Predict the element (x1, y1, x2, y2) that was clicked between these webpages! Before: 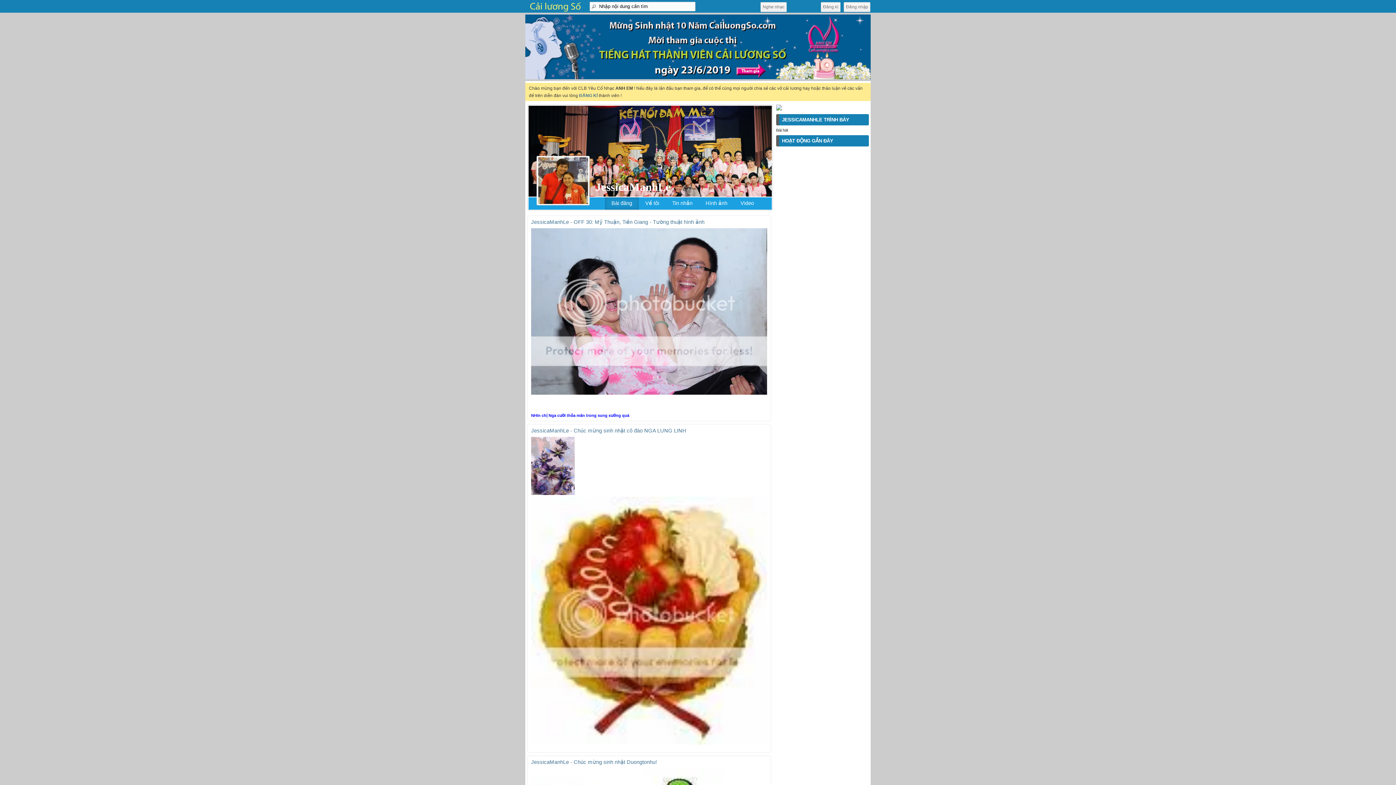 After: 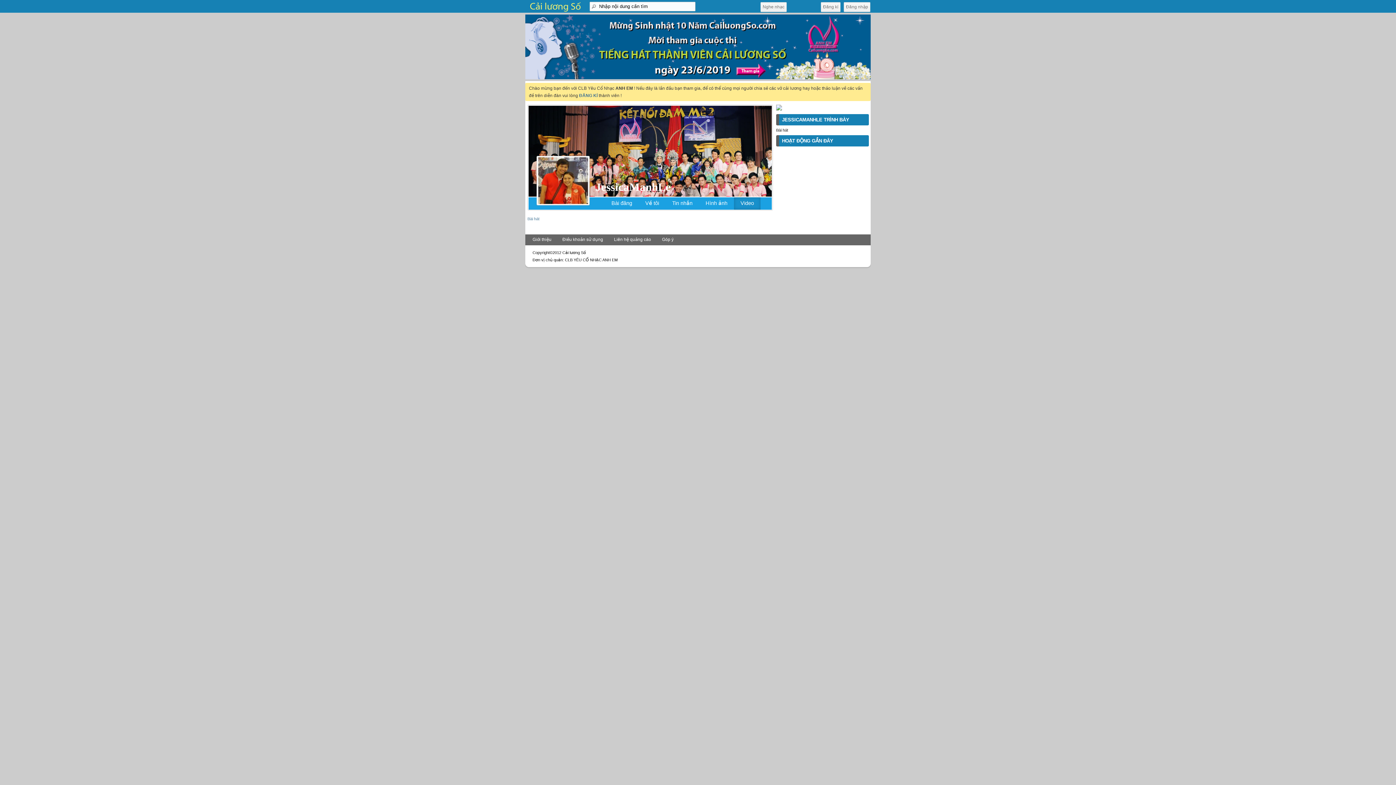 Action: bbox: (740, 200, 754, 206) label: Video